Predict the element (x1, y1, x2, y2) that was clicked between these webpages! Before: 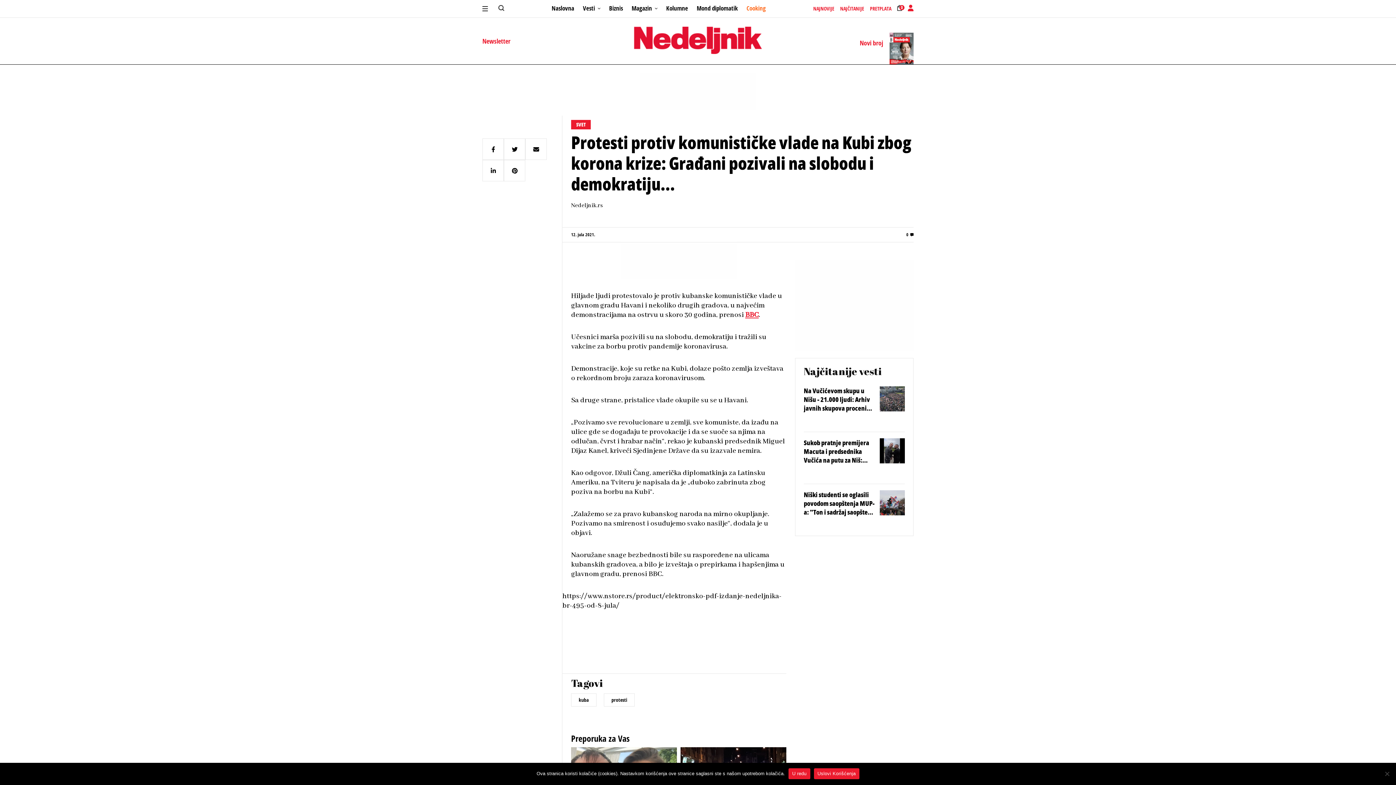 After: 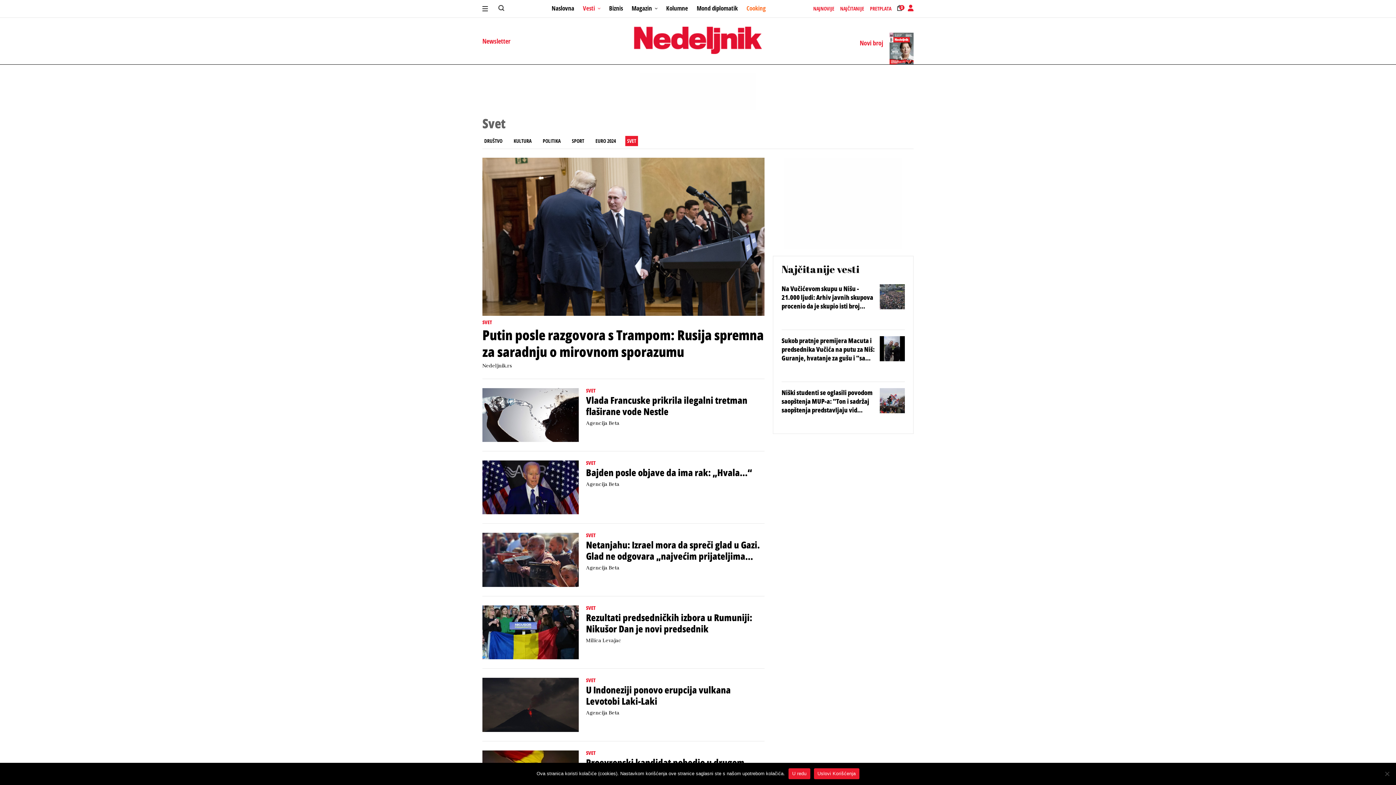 Action: bbox: (571, 120, 590, 129) label: SVET